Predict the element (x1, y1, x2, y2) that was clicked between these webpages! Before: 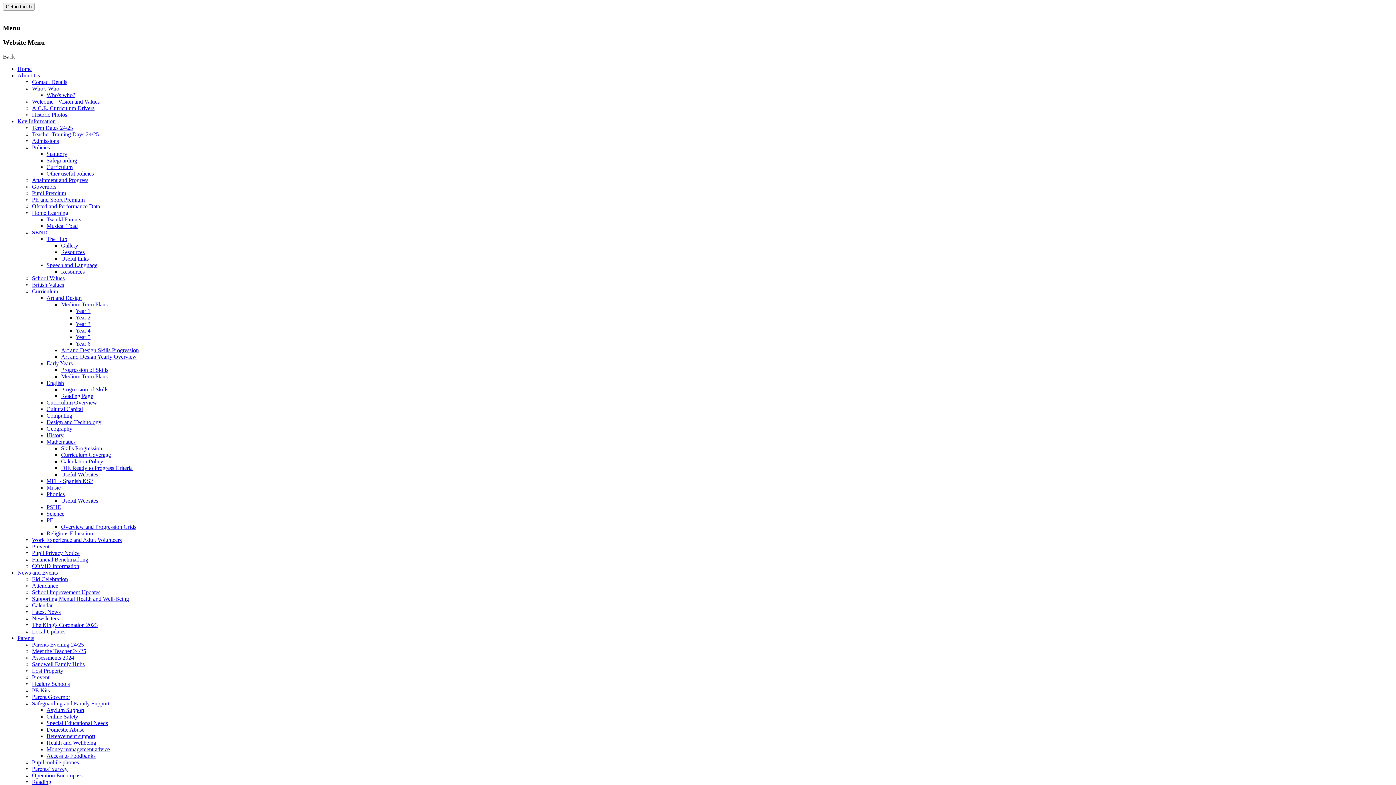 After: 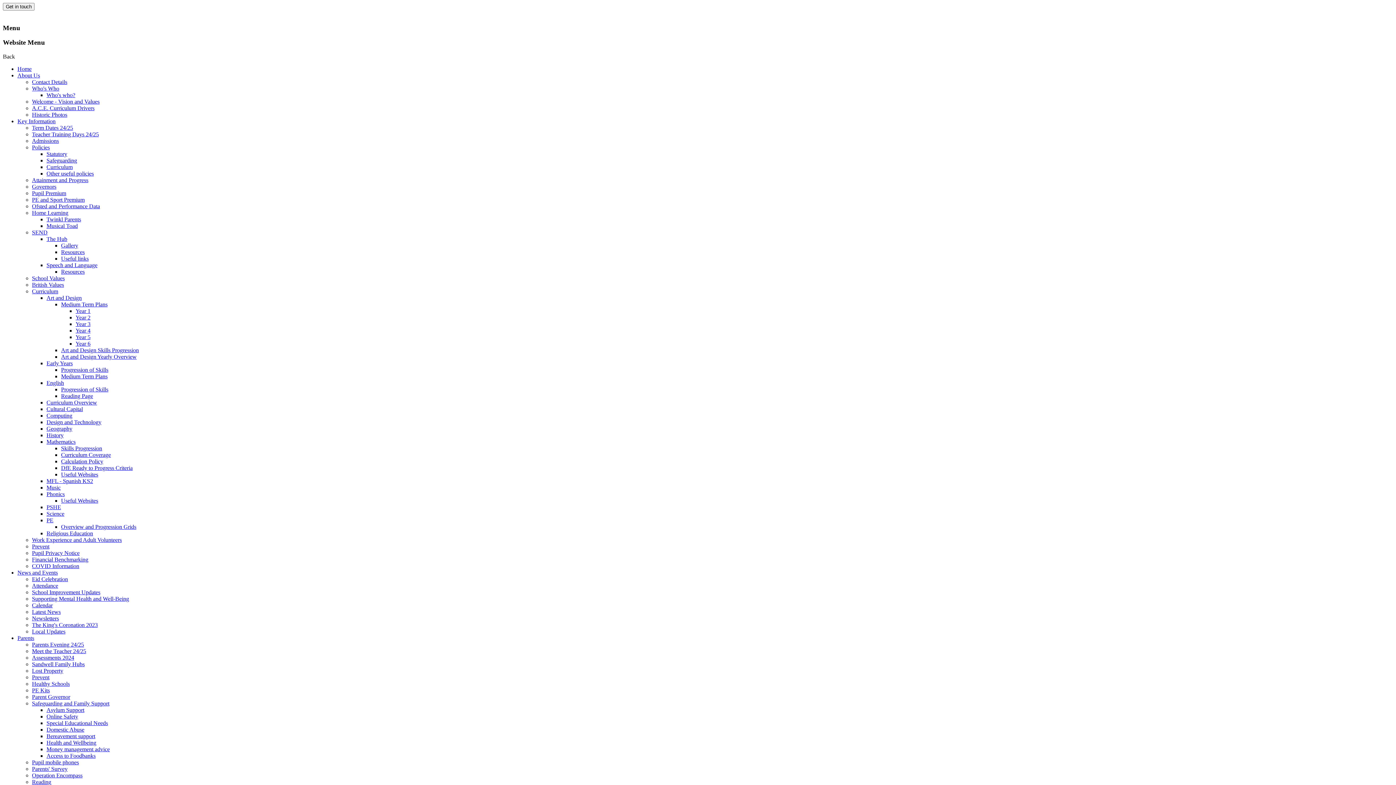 Action: bbox: (32, 694, 70, 700) label: Parent Governor